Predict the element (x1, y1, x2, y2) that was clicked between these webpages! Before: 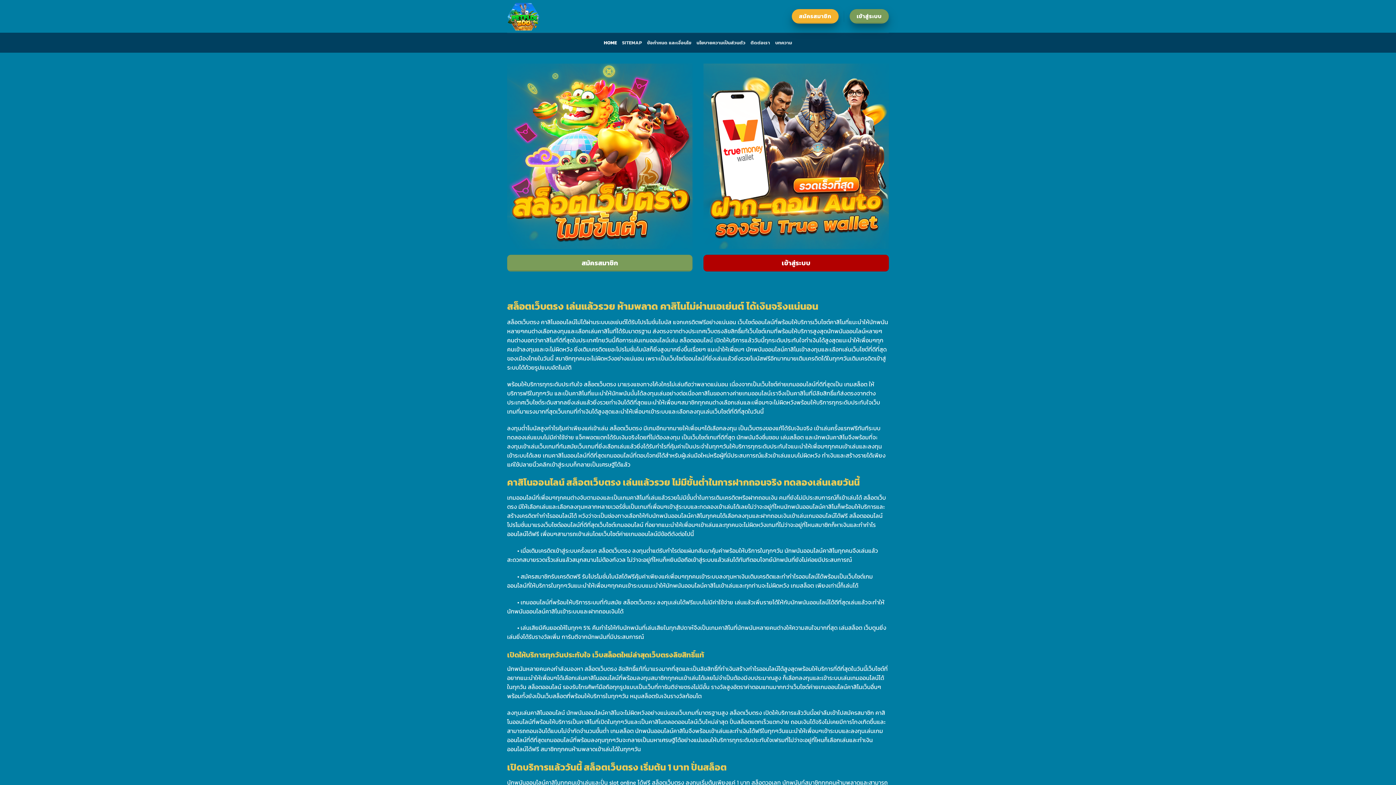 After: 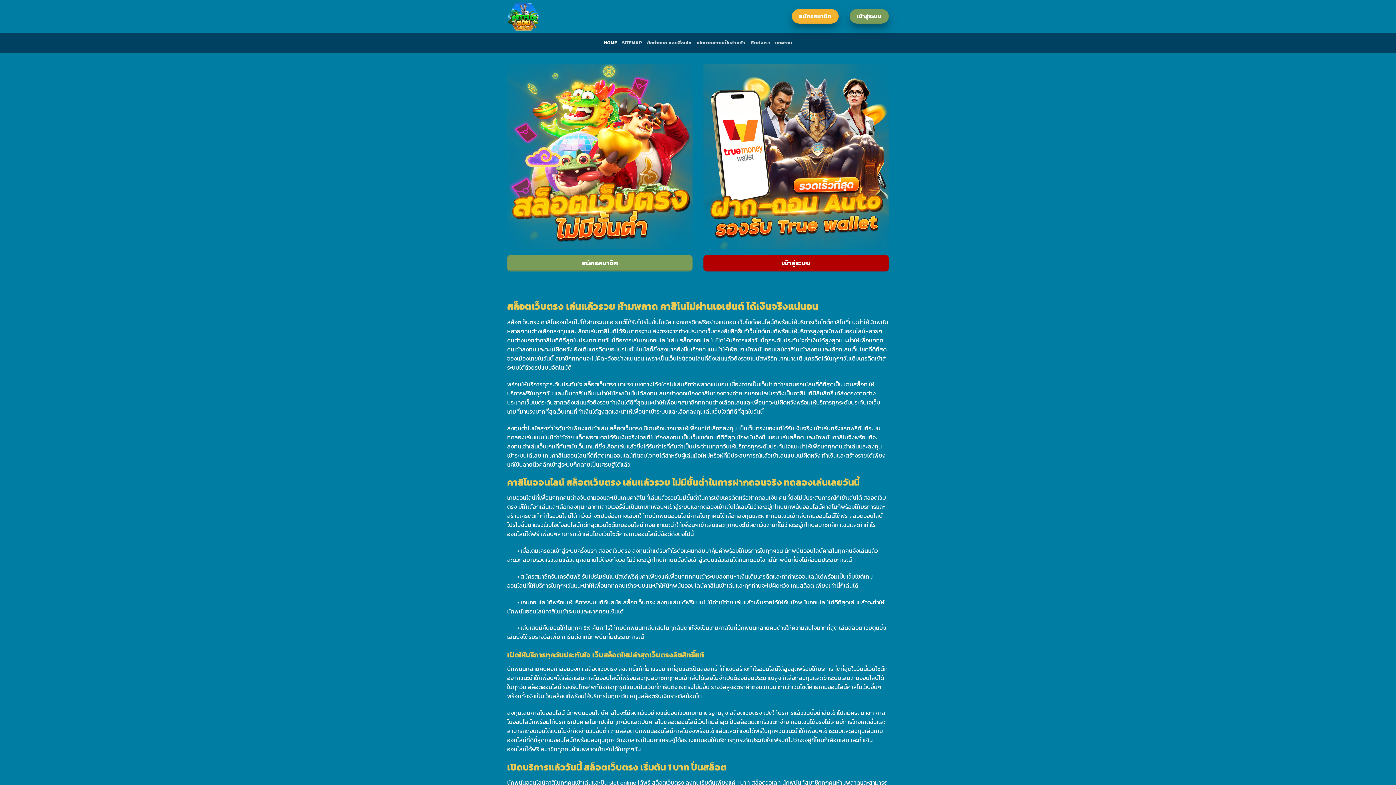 Action: bbox: (507, 0, 580, 32)